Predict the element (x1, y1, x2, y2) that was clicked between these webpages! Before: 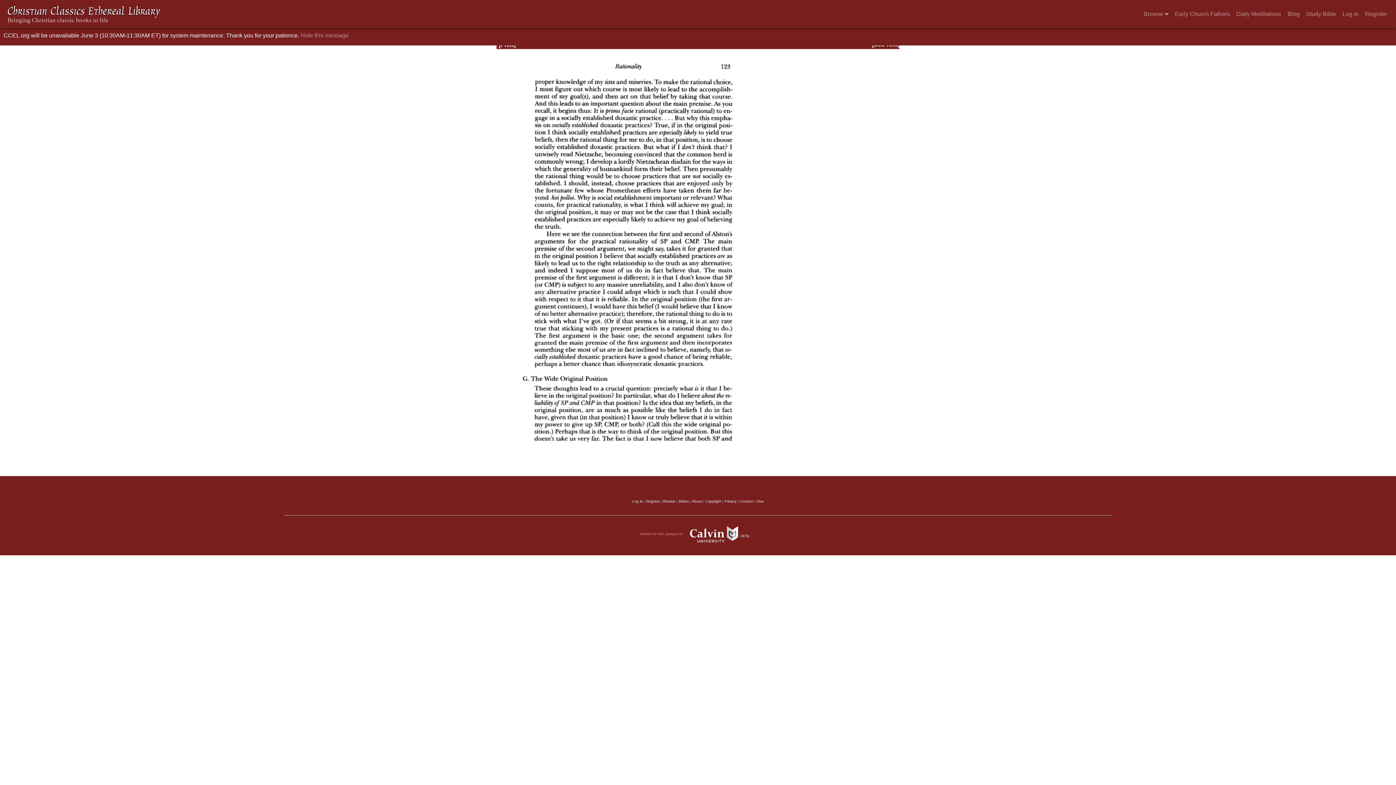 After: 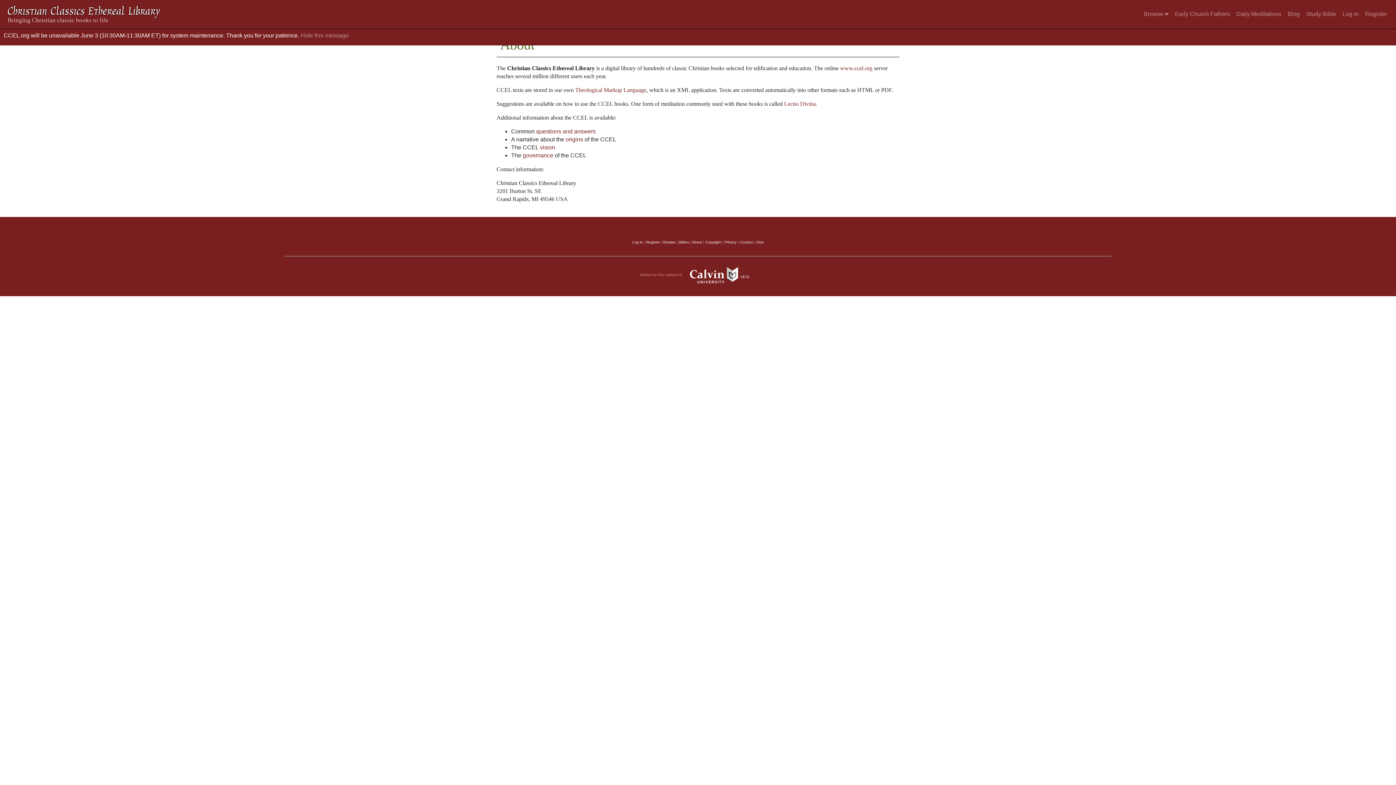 Action: label: About bbox: (692, 499, 702, 503)